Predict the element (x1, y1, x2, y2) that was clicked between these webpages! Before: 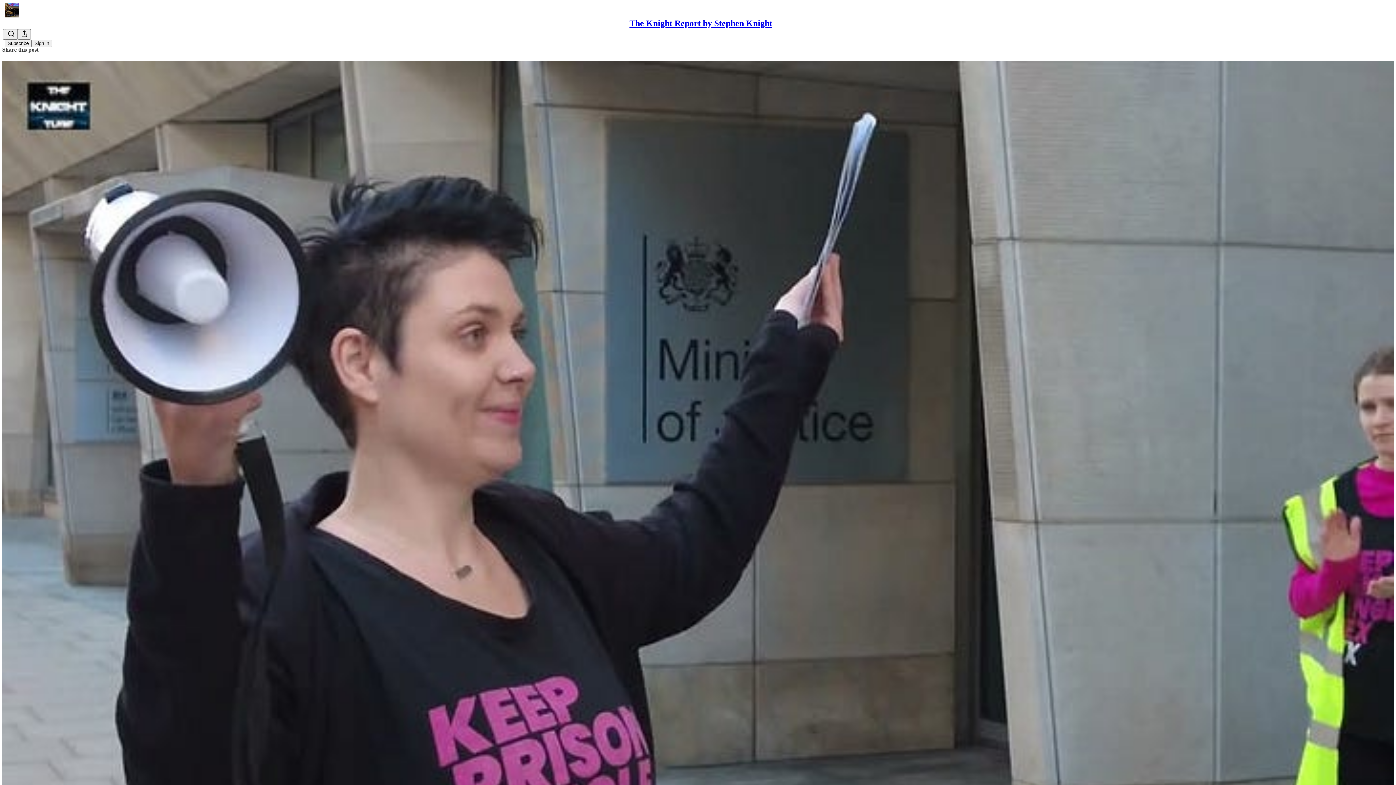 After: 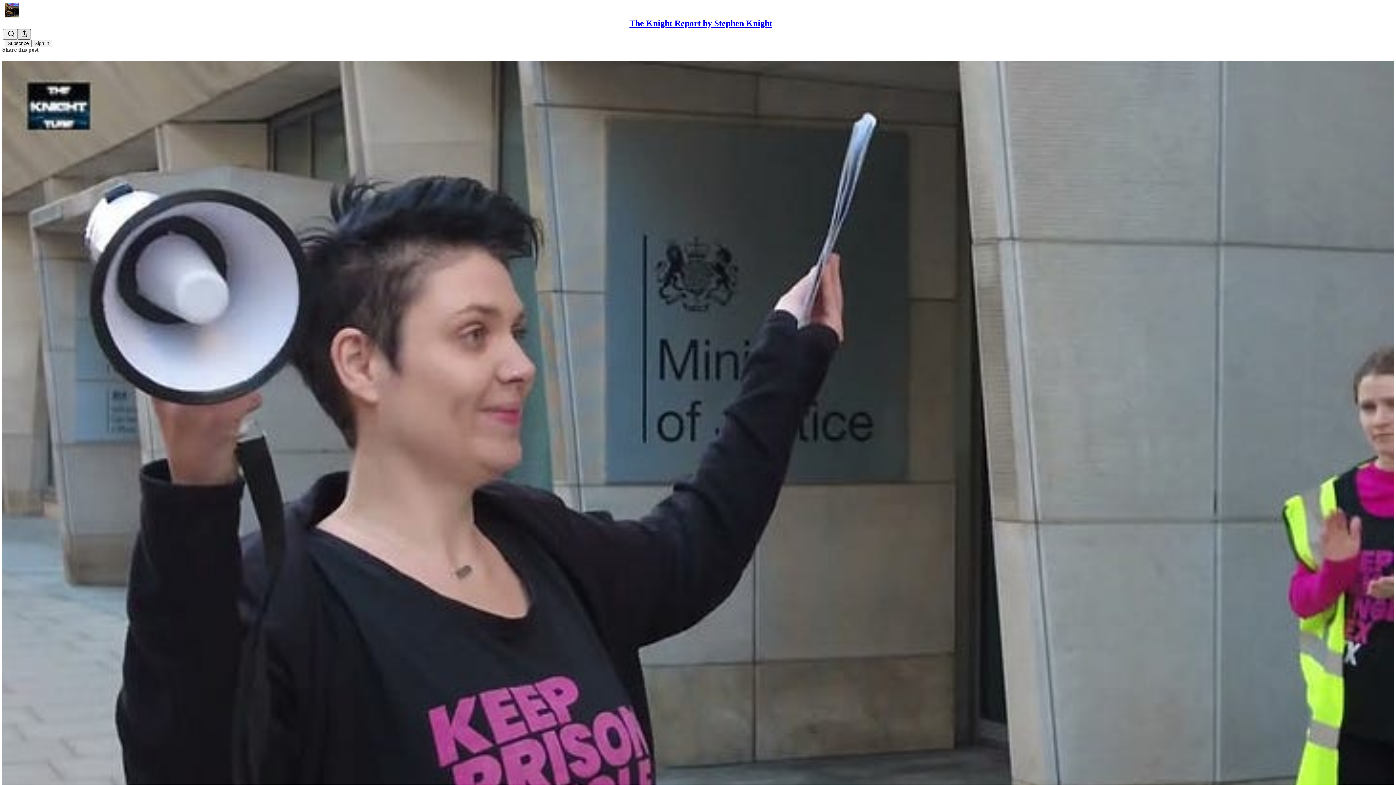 Action: label: Share Publication bbox: (17, 29, 30, 39)